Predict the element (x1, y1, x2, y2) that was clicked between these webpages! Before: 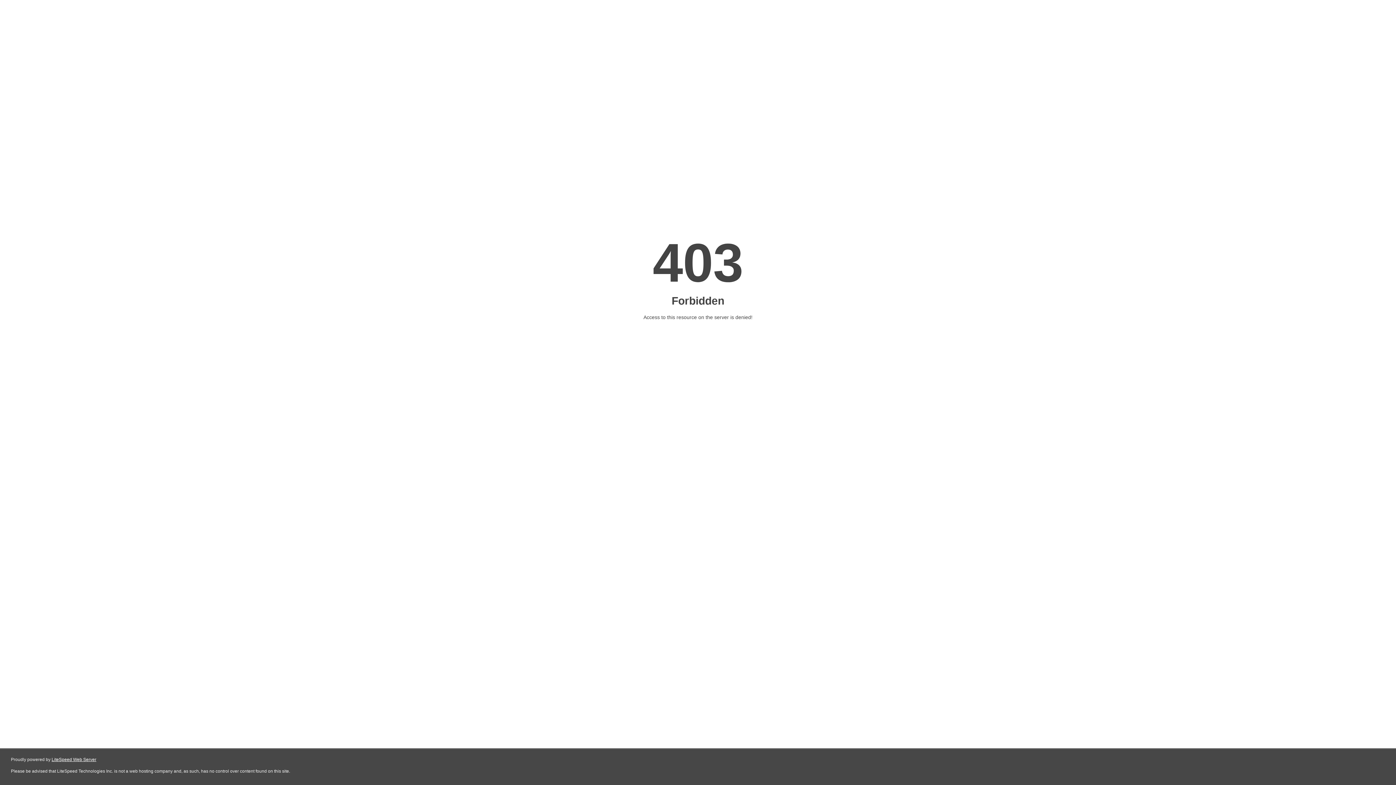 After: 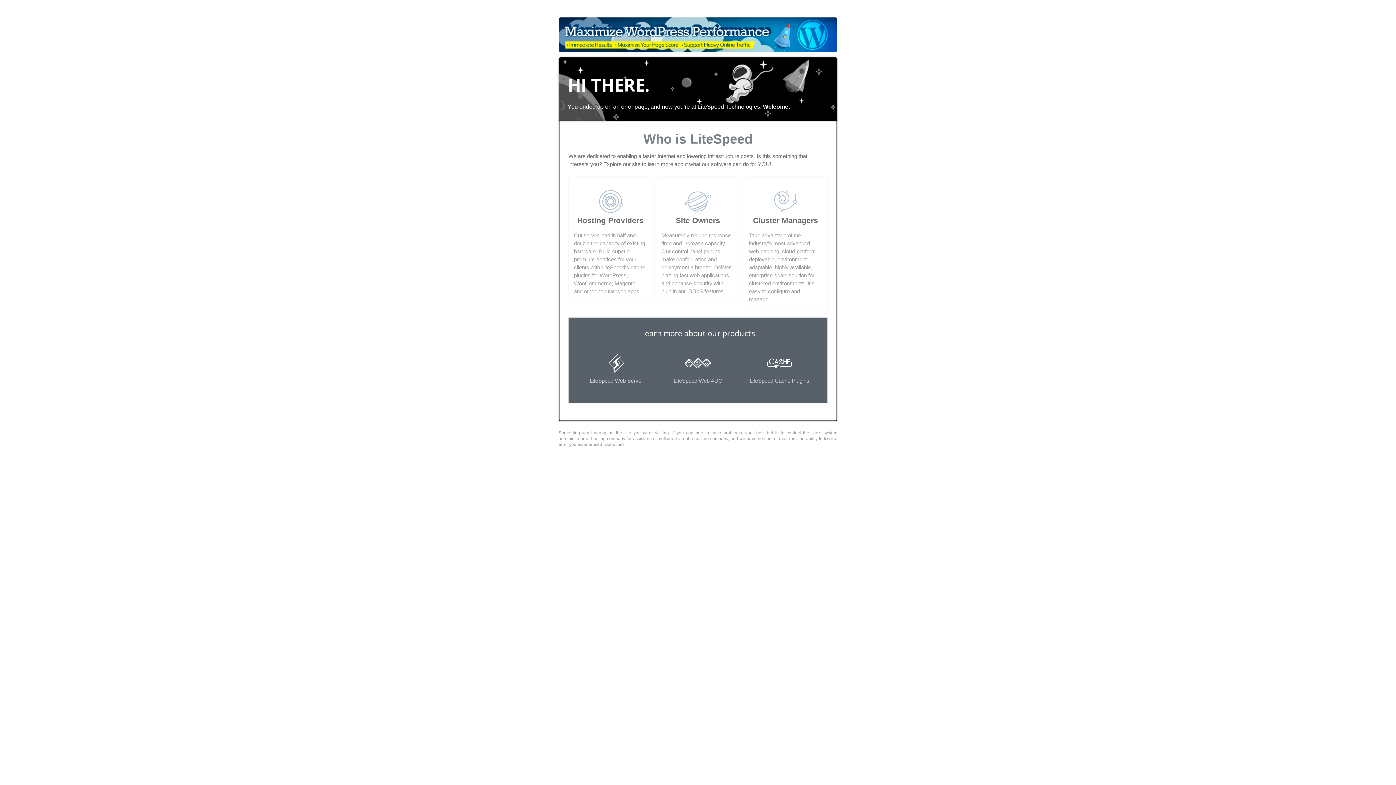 Action: label: LiteSpeed Web Server bbox: (51, 757, 96, 762)